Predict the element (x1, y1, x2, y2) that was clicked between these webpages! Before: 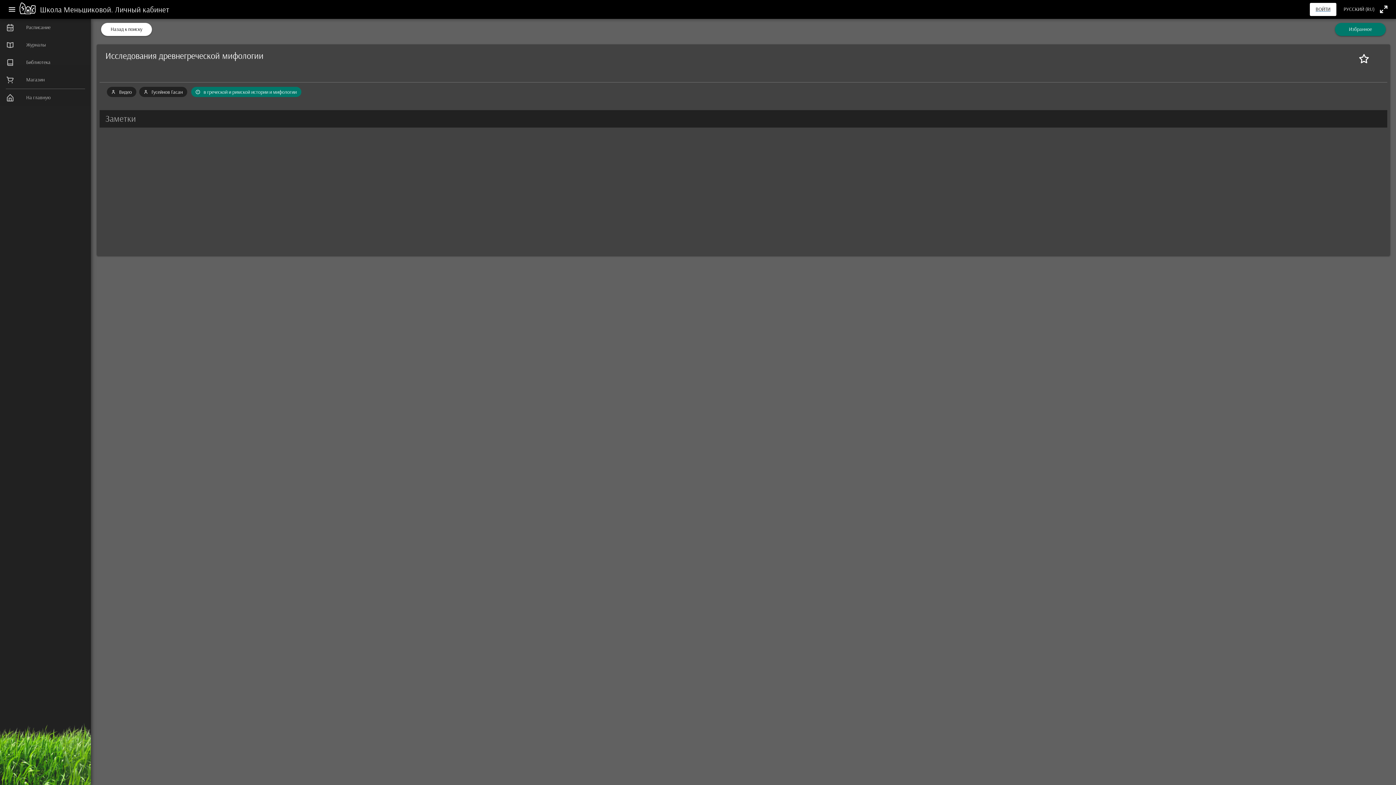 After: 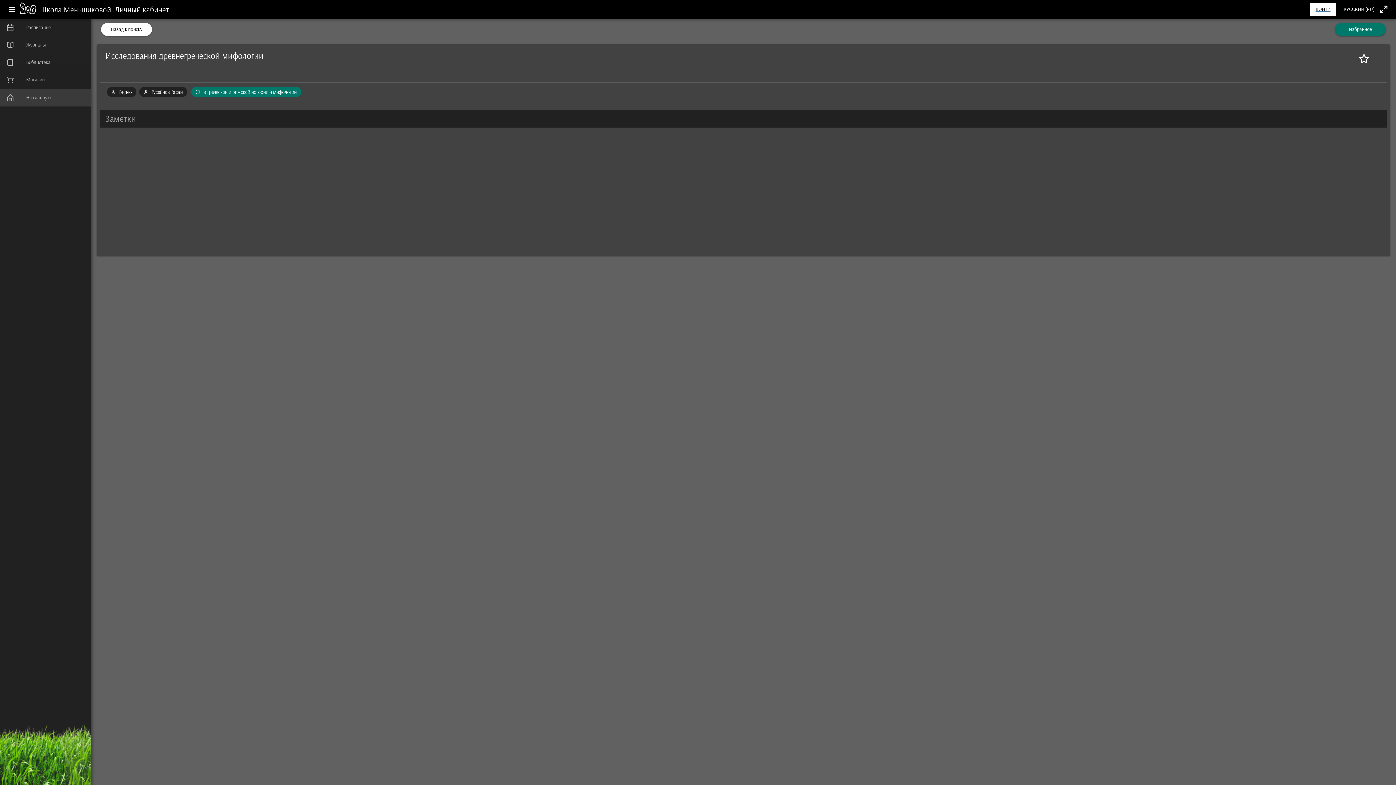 Action: label: На главную bbox: (0, 89, 90, 106)